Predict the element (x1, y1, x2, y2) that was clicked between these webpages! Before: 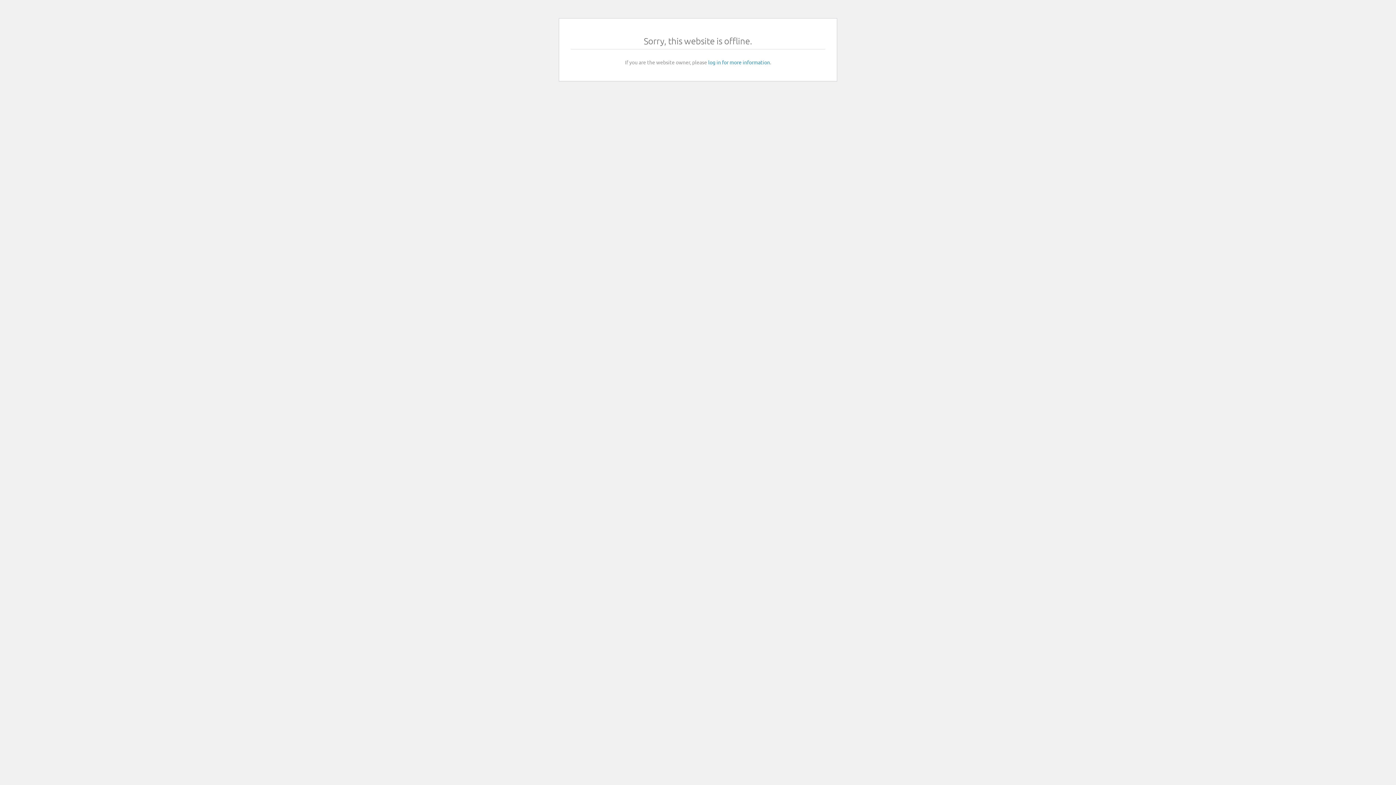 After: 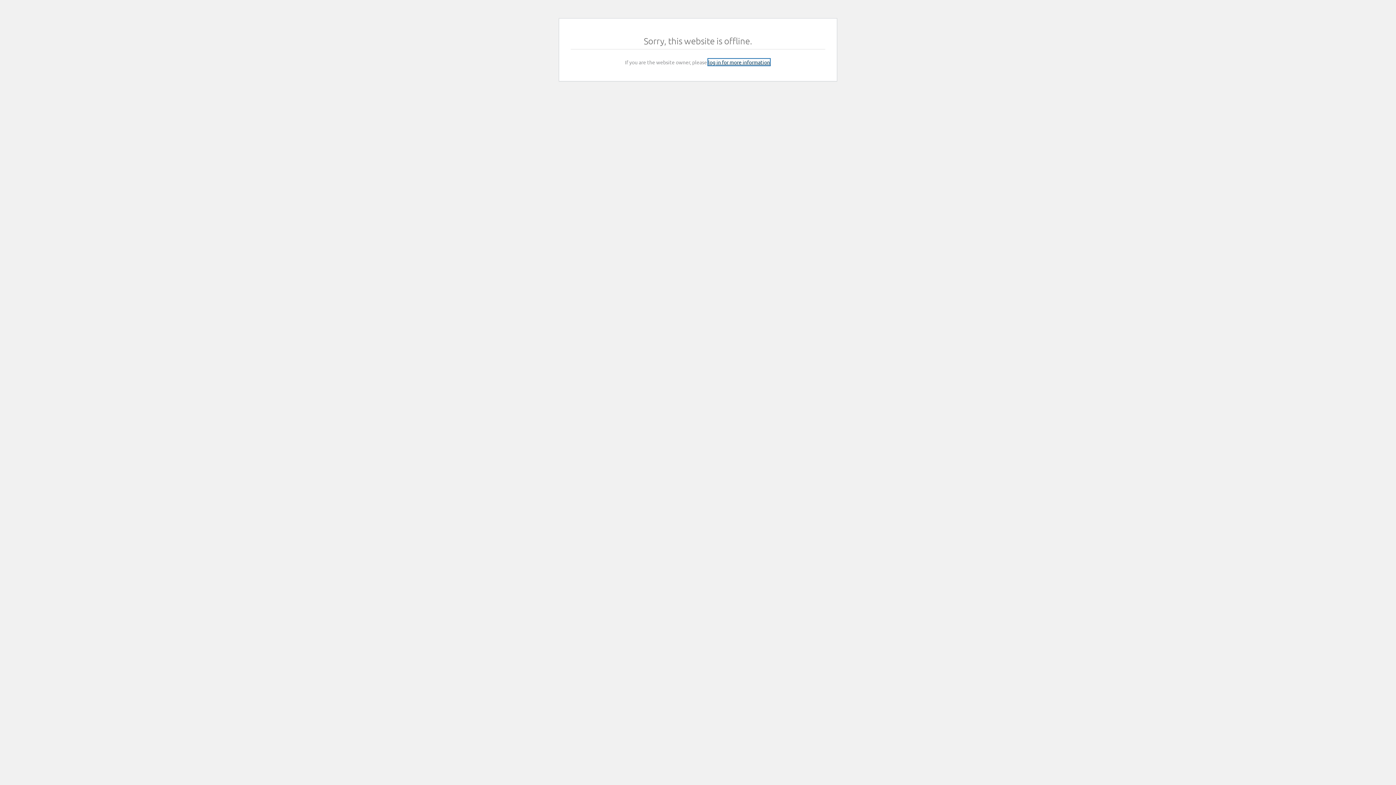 Action: bbox: (708, 58, 770, 65) label: log in for more information